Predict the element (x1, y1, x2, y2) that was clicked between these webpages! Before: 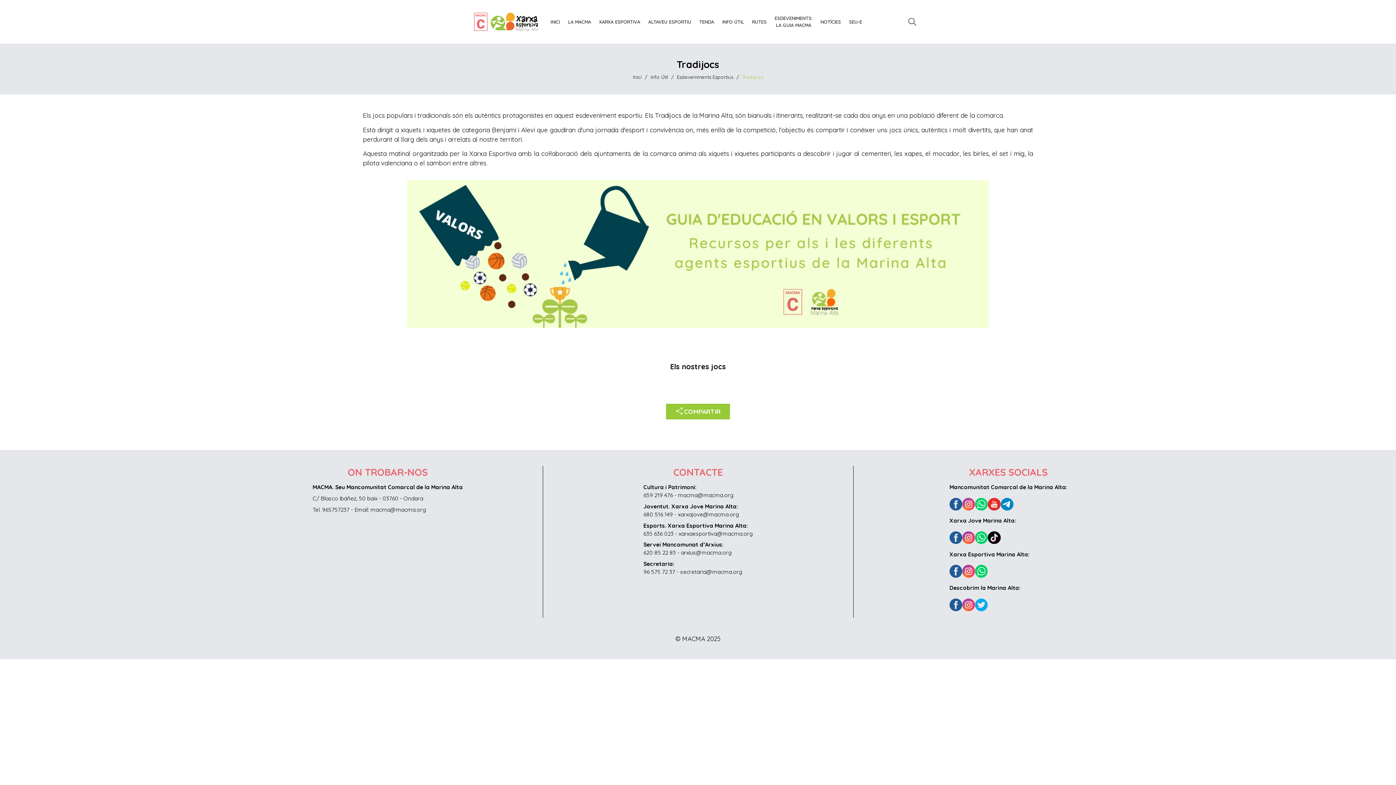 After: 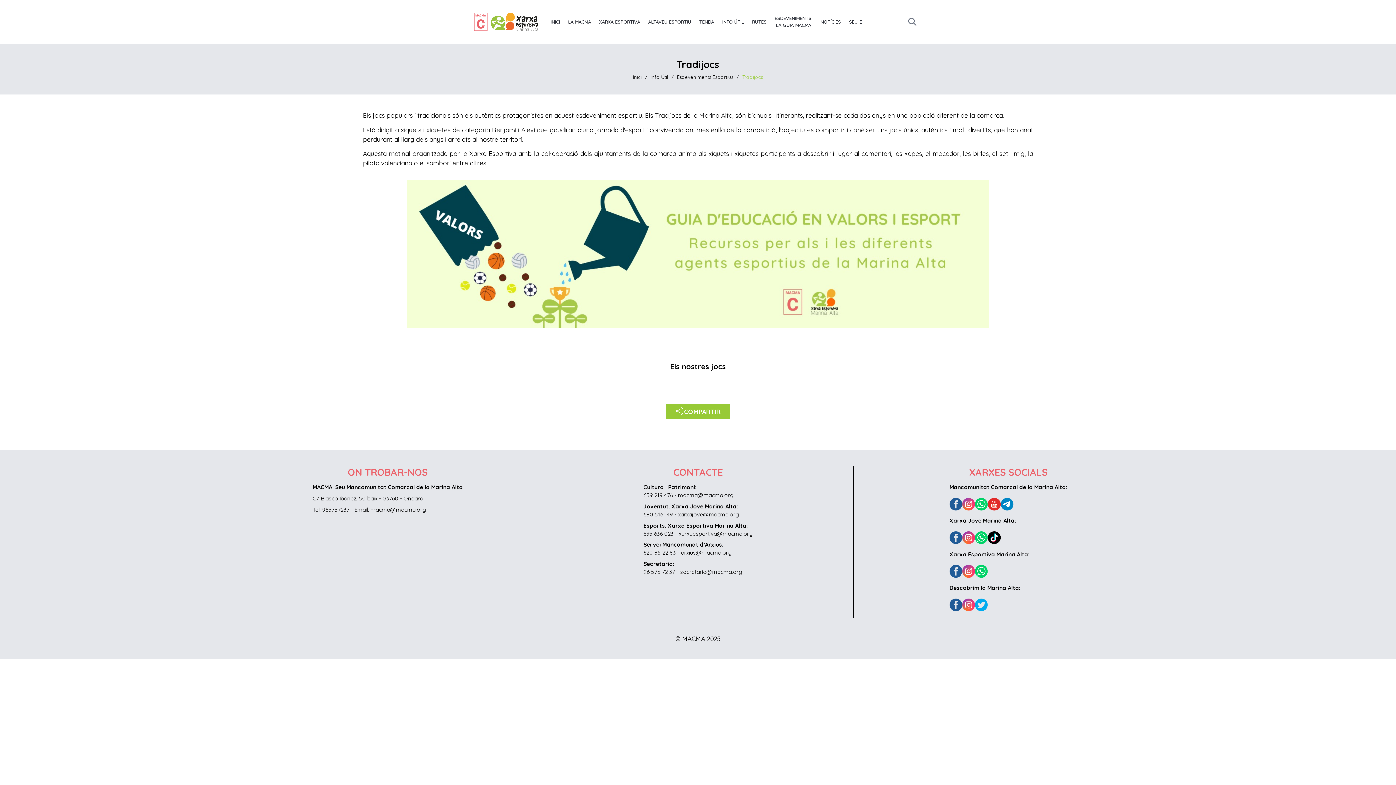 Action: bbox: (949, 565, 962, 578)